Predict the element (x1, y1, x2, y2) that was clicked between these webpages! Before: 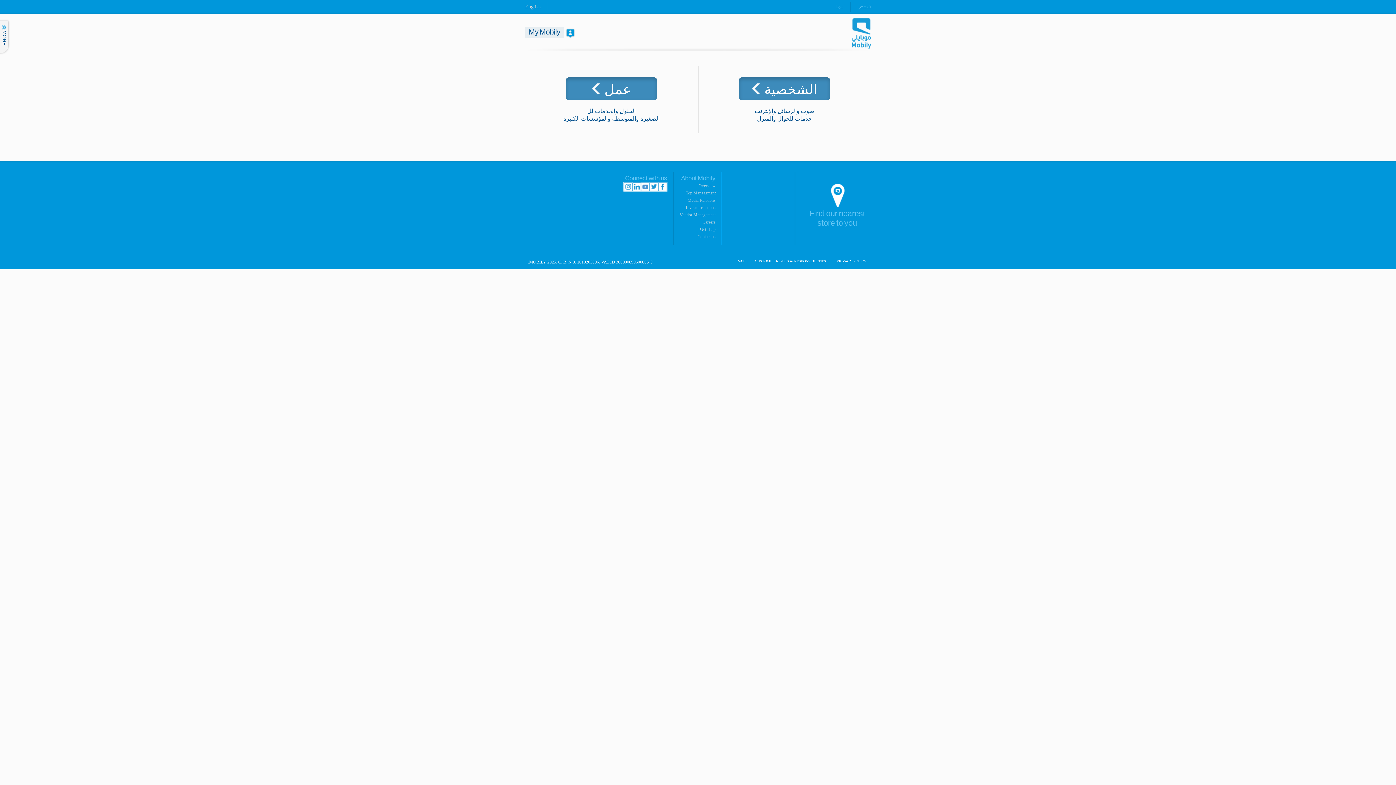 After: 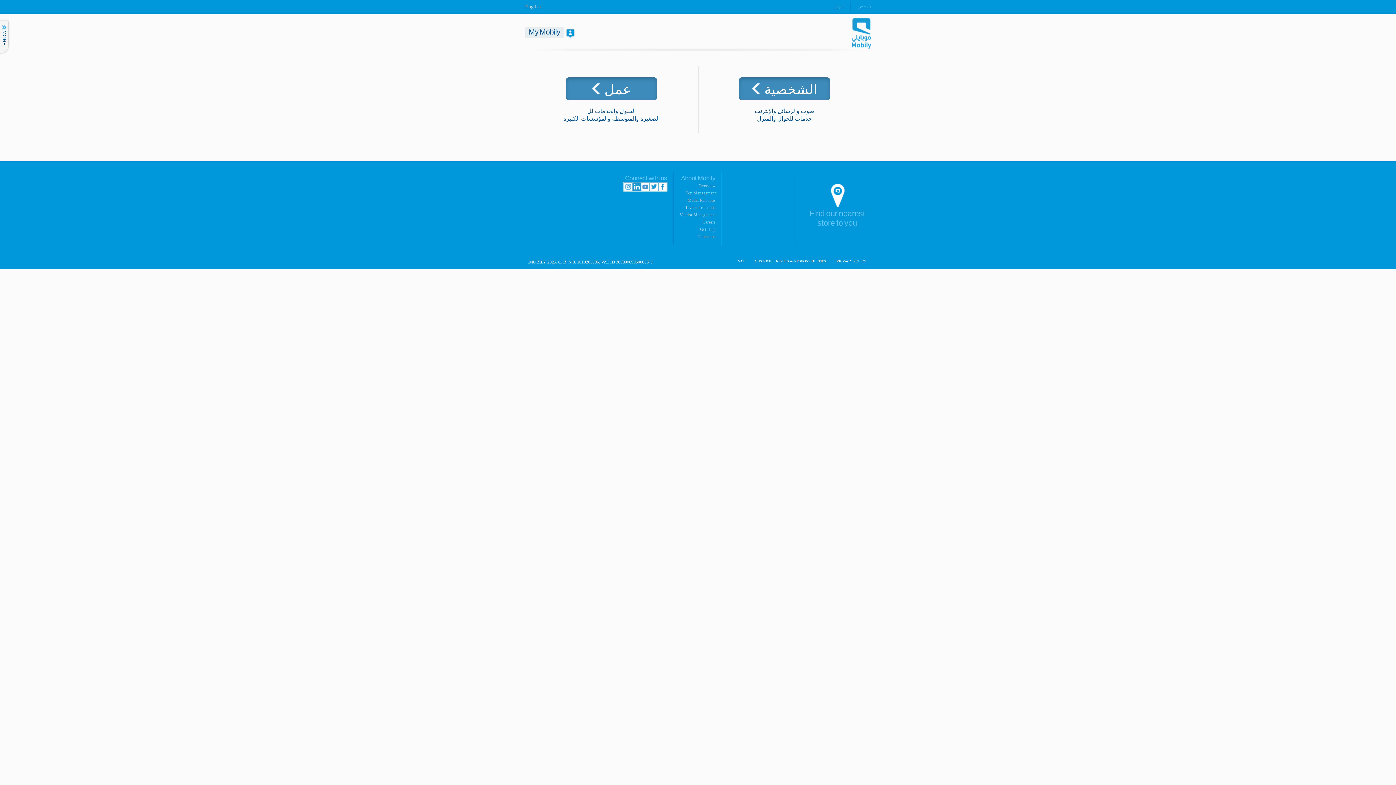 Action: bbox: (632, 182, 640, 191) label: LinkedIn